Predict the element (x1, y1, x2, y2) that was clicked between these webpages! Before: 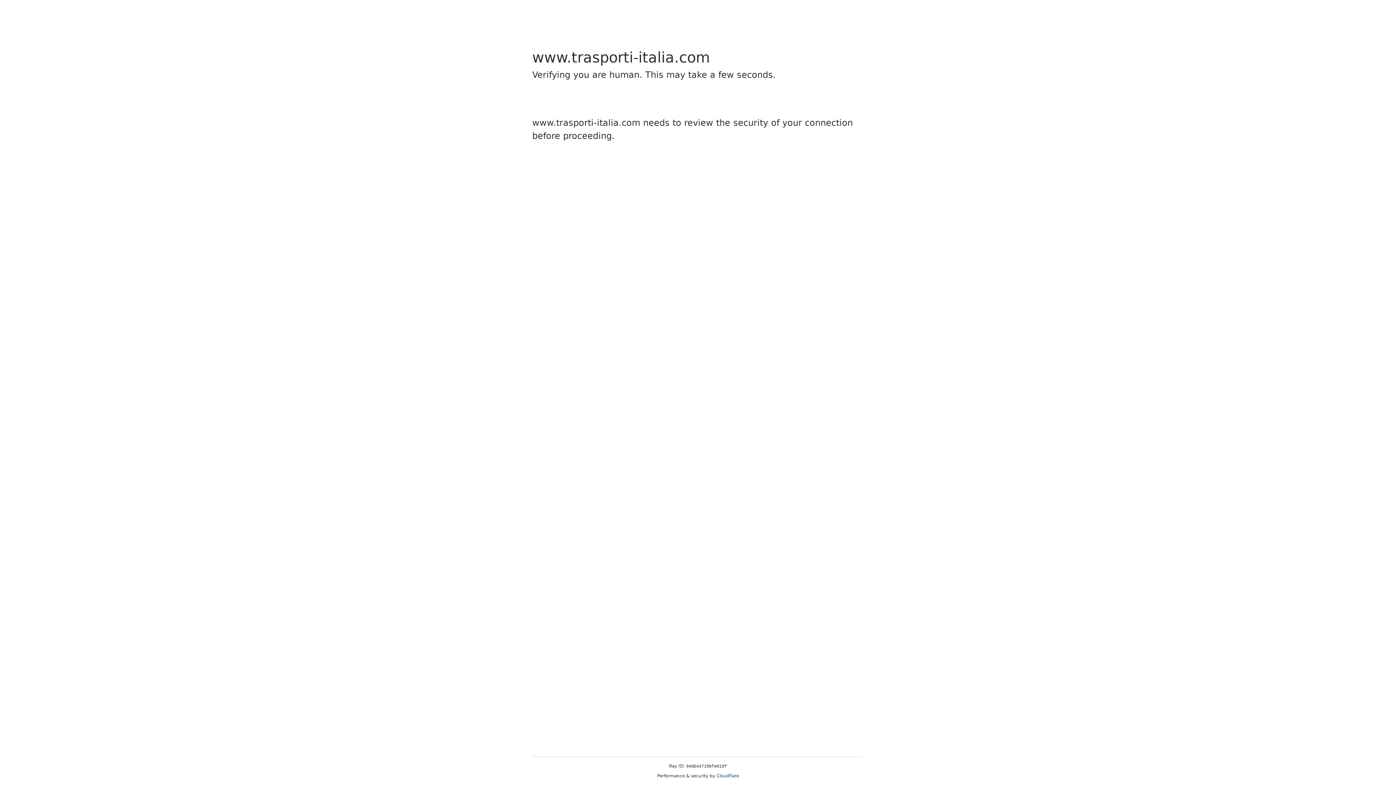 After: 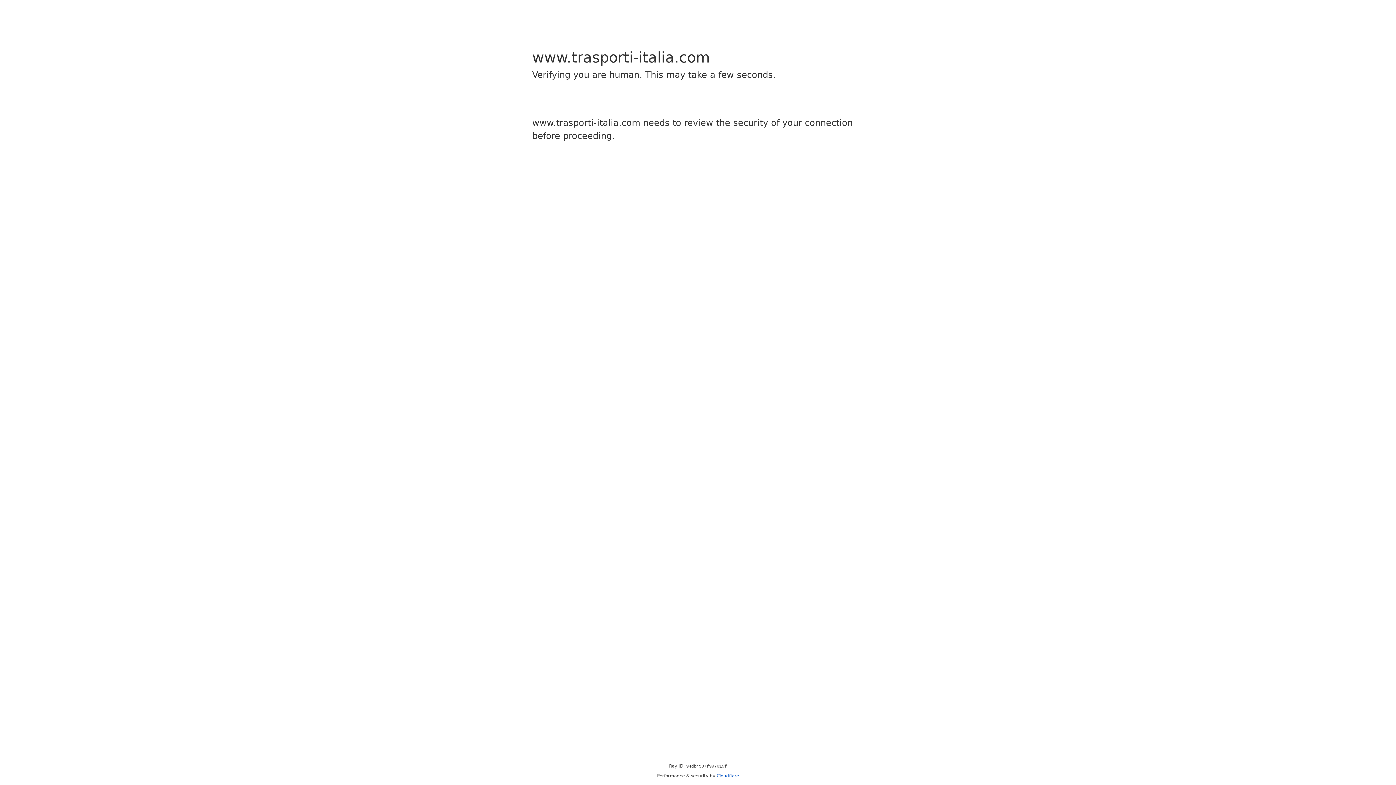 Action: bbox: (716, 773, 739, 778) label: Cloudflare